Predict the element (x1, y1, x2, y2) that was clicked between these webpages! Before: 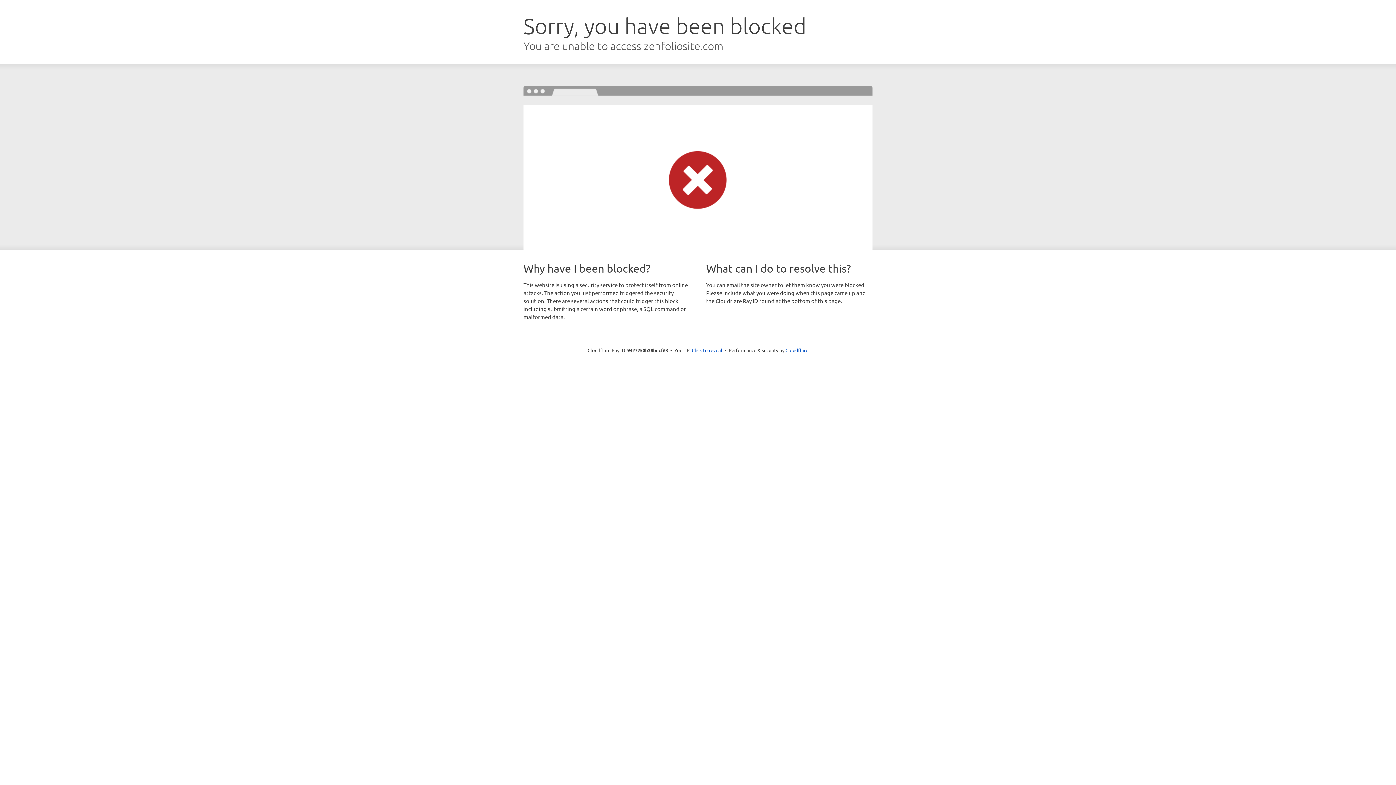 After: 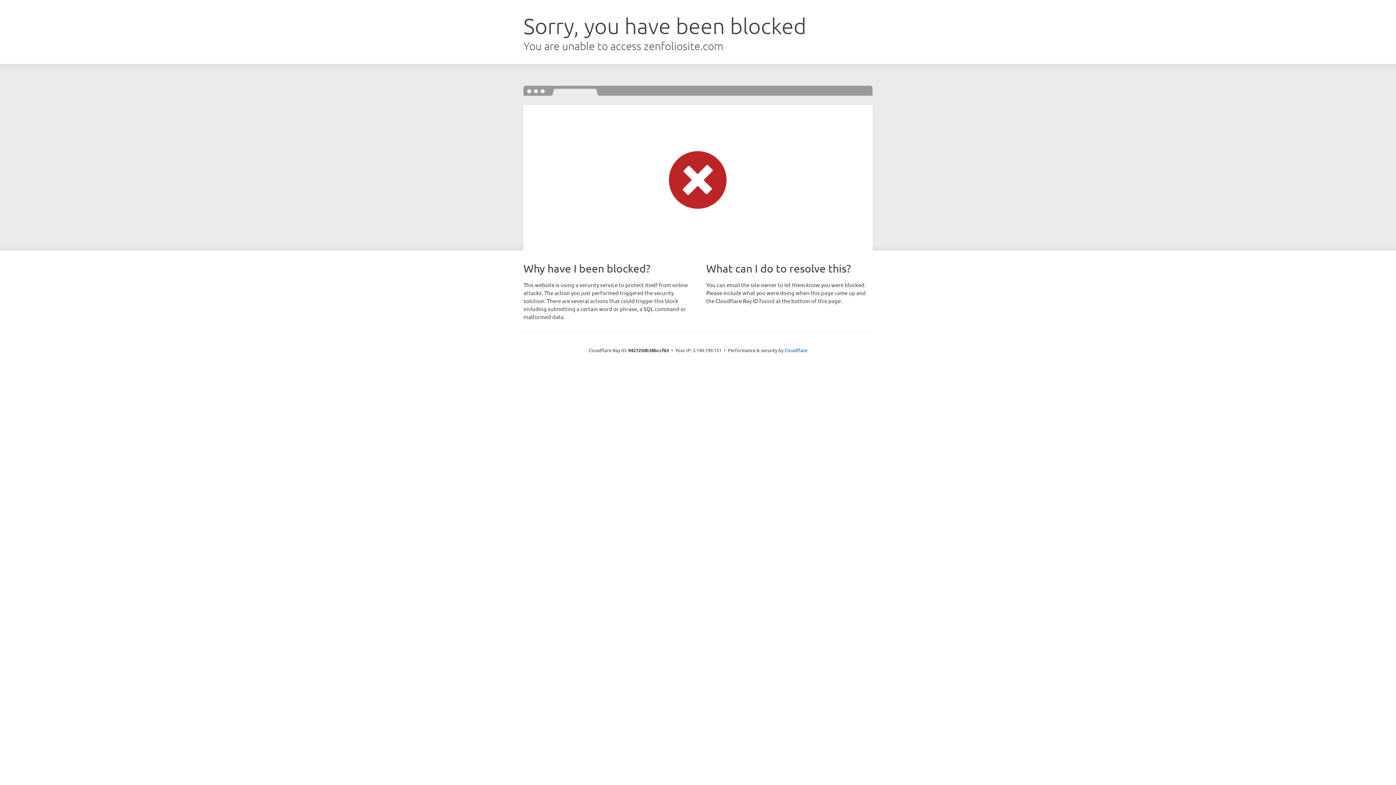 Action: bbox: (692, 346, 722, 353) label: Click to reveal